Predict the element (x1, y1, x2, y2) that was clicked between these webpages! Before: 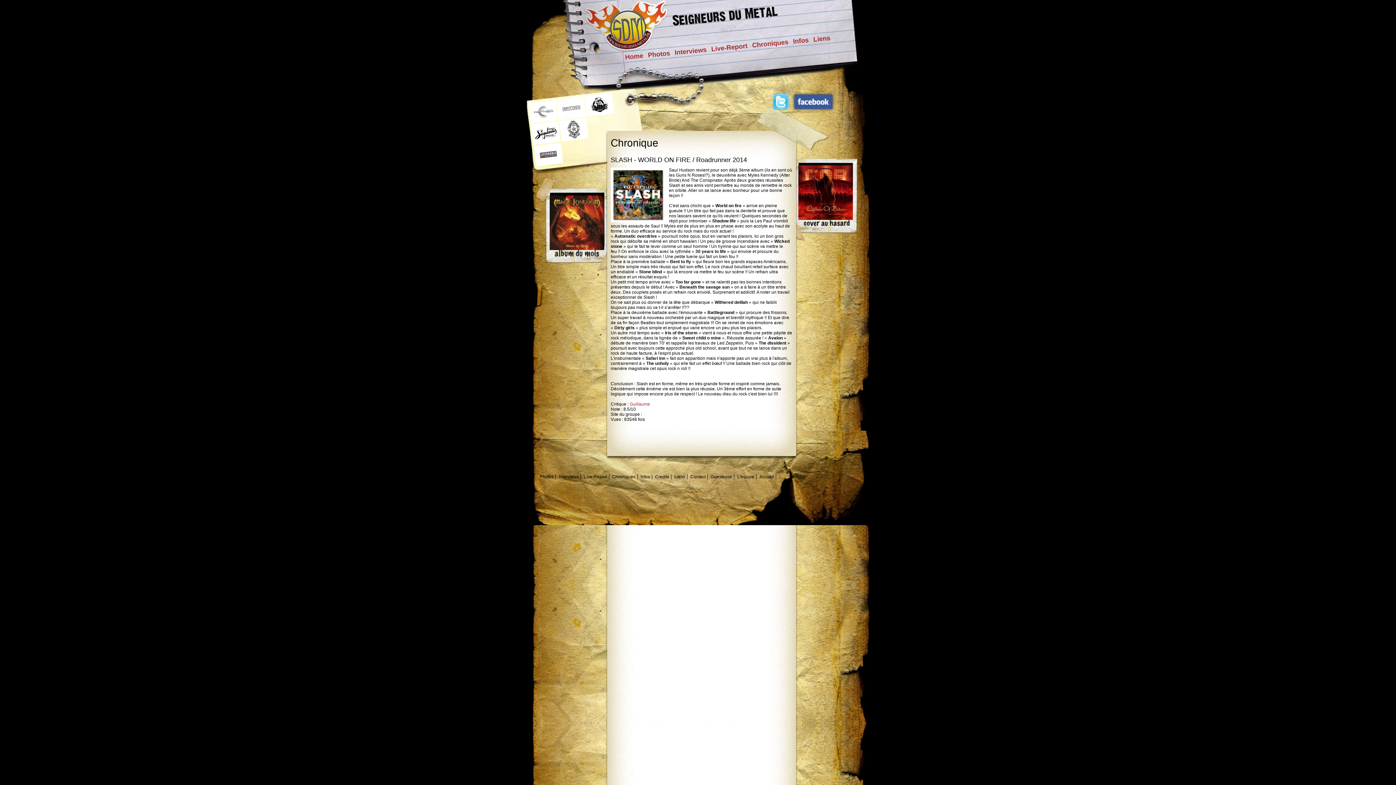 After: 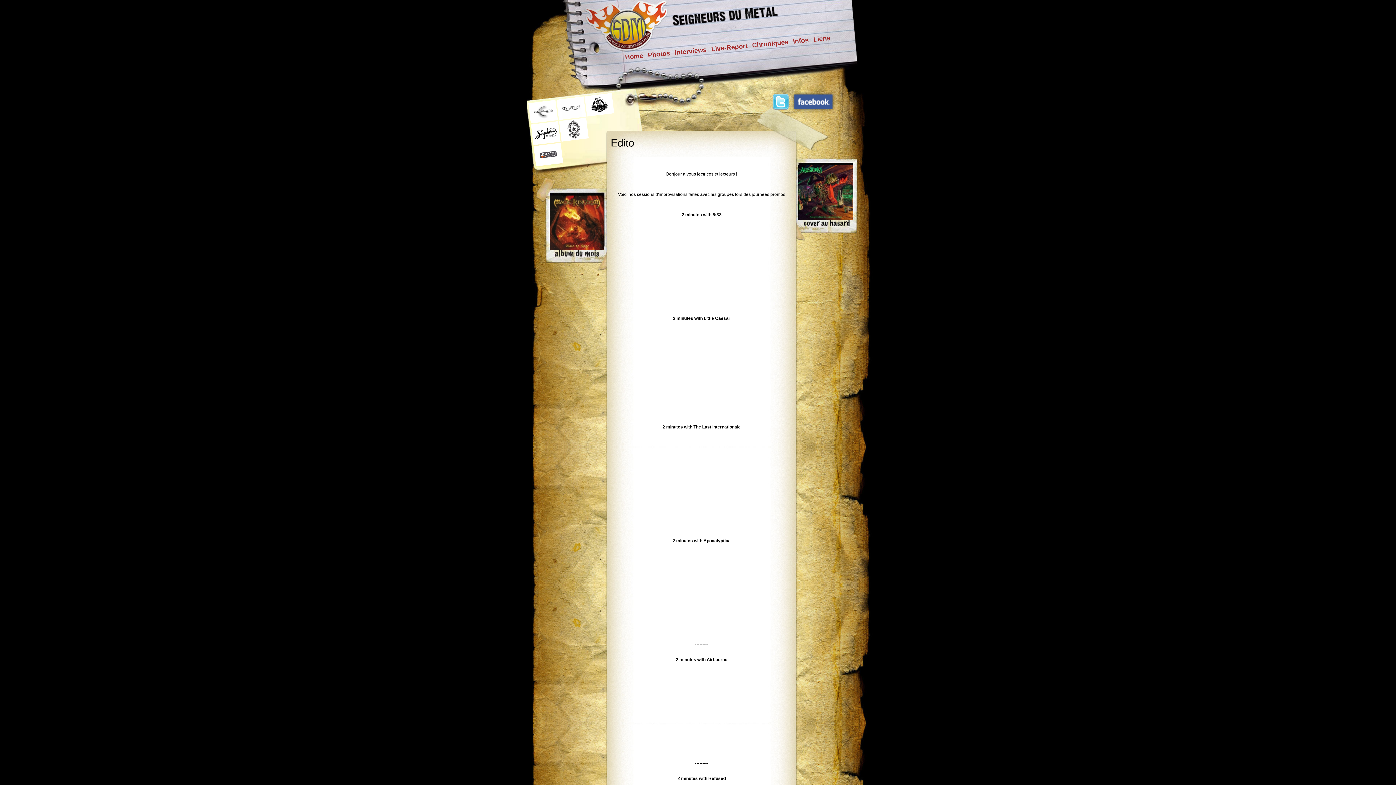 Action: bbox: (624, 52, 643, 60) label: Home